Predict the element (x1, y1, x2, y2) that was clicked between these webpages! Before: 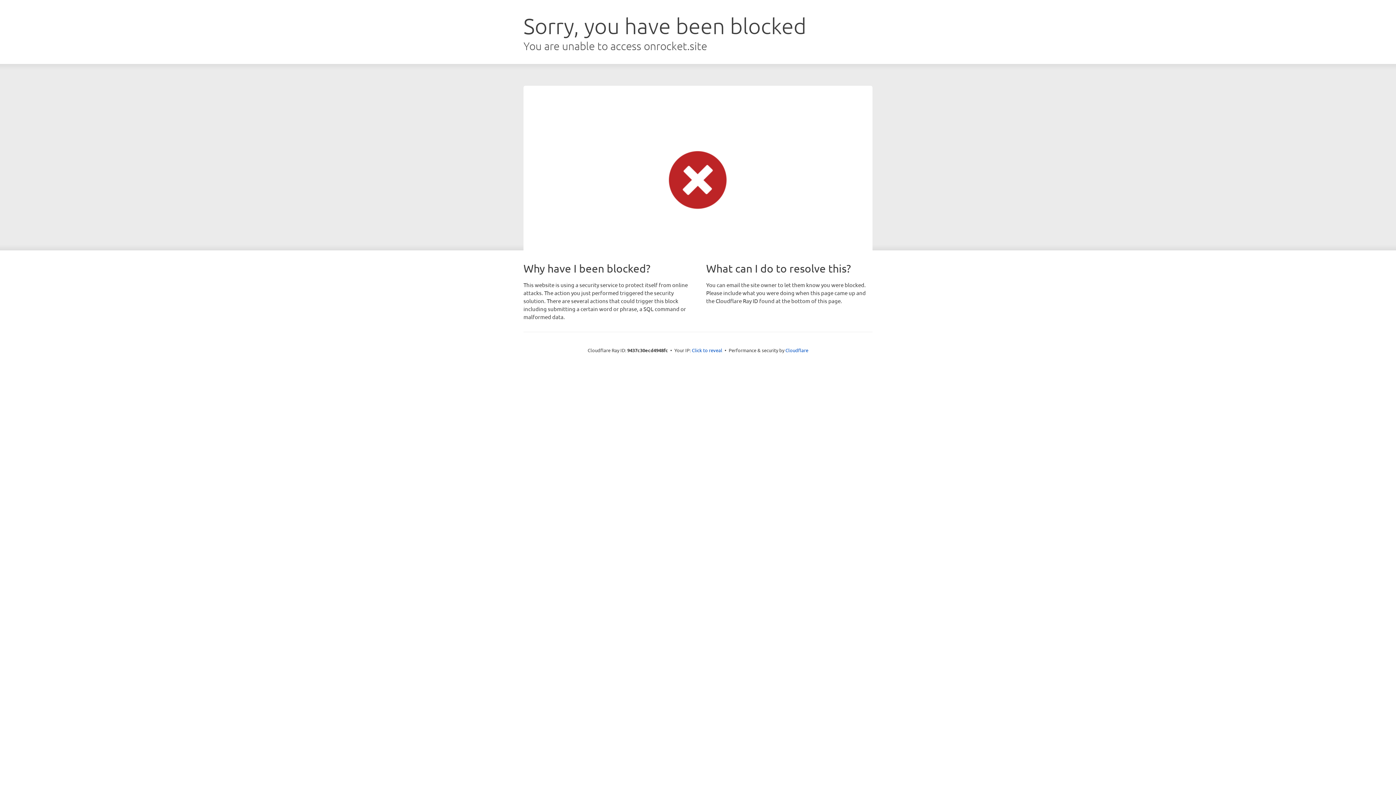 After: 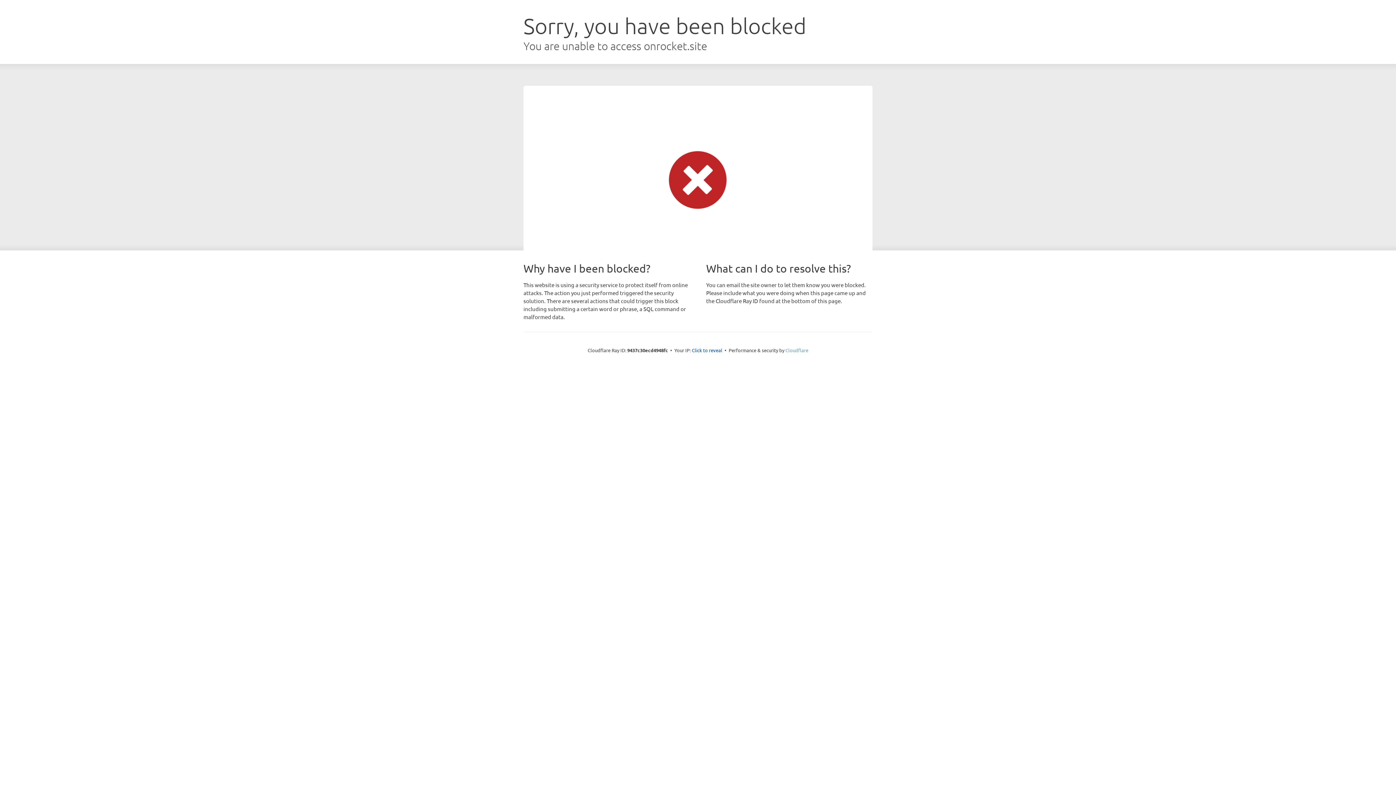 Action: bbox: (785, 347, 808, 353) label: Cloudflare